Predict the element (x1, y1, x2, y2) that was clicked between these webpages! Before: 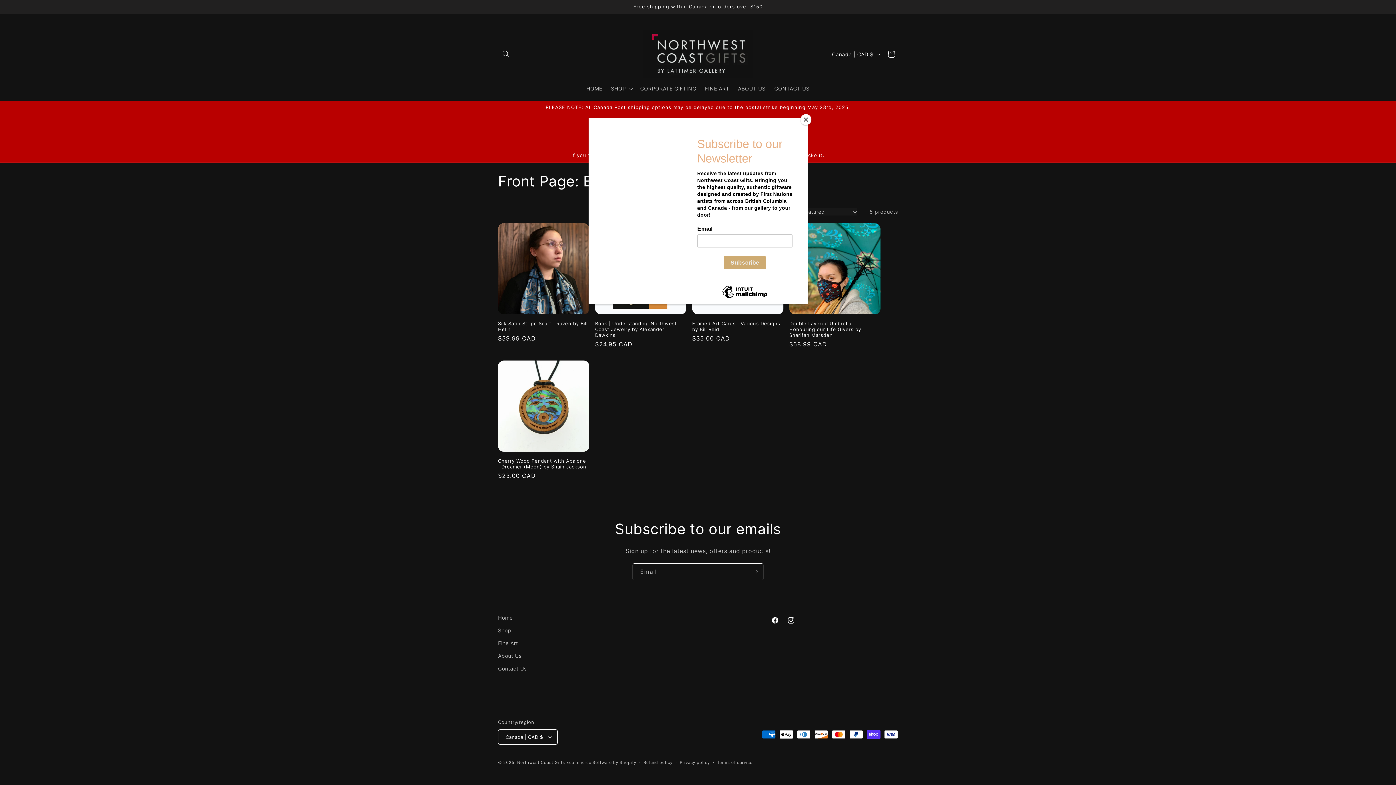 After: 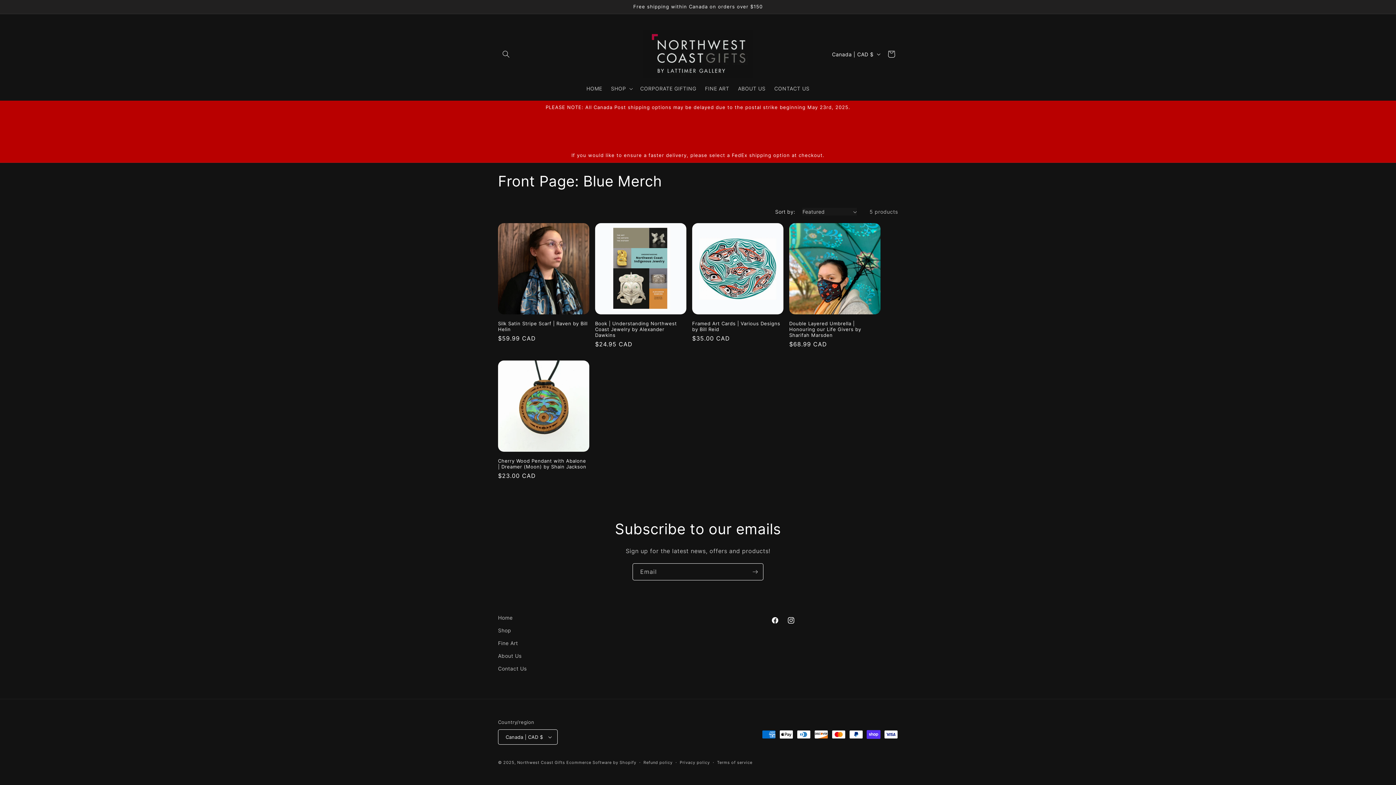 Action: label: Close bbox: (800, 114, 811, 125)